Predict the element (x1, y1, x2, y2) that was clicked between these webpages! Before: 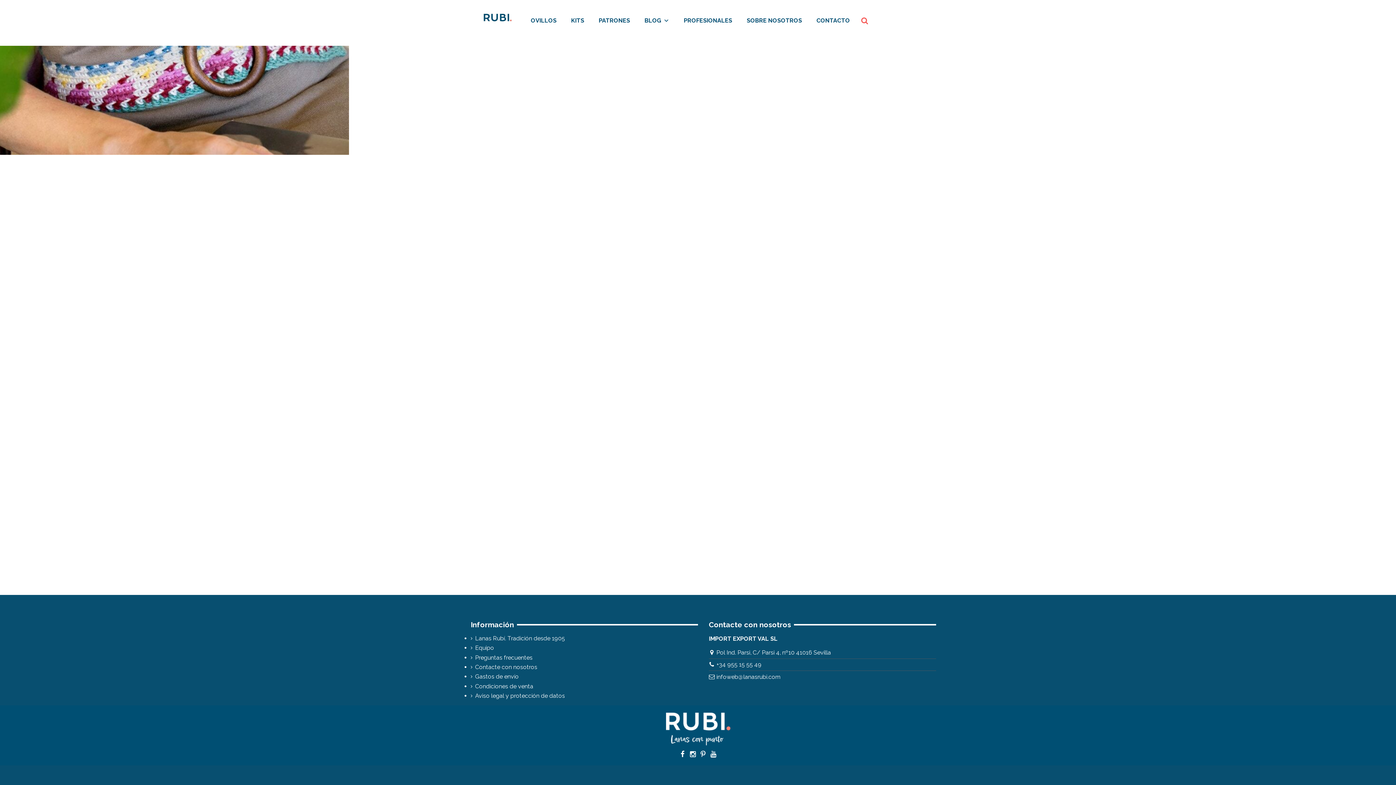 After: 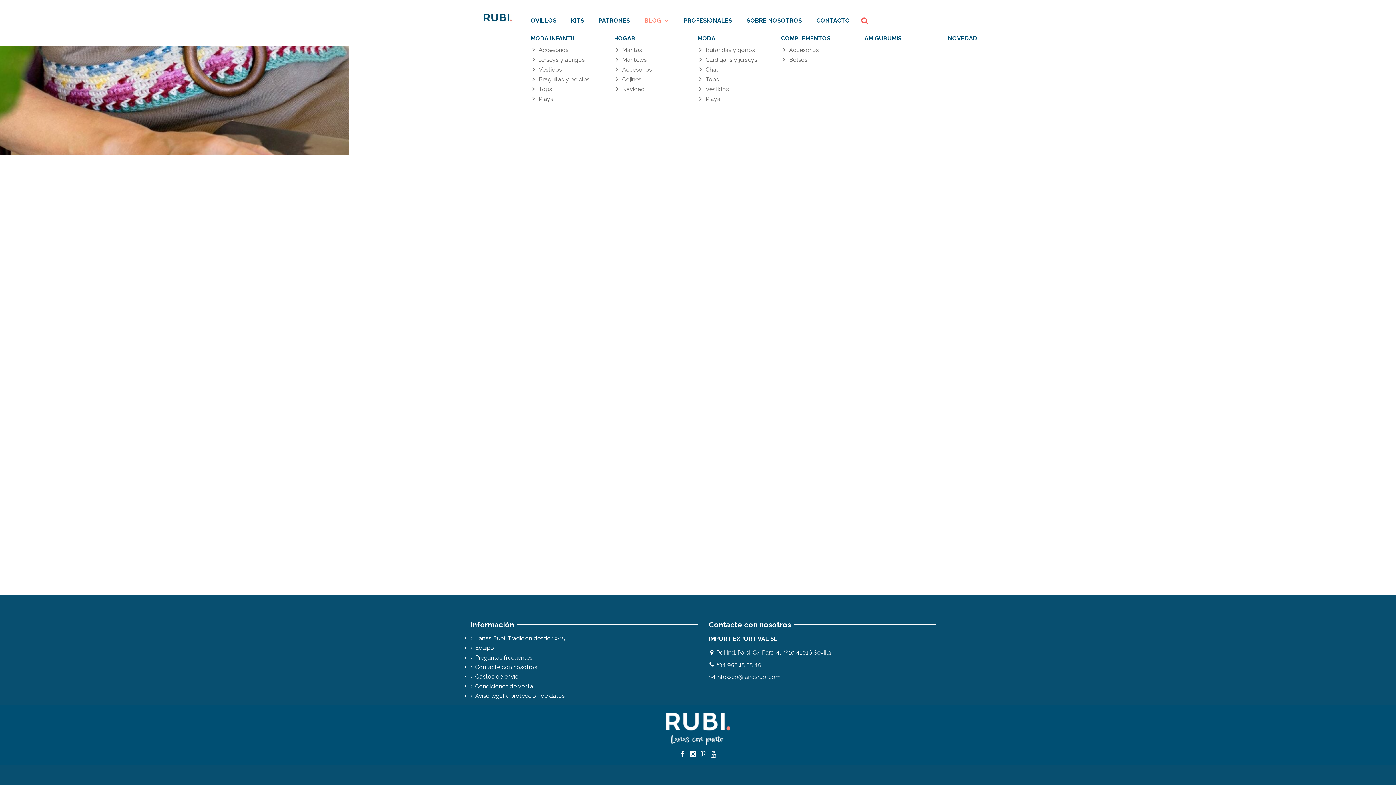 Action: bbox: (641, 13, 673, 28) label: BLOG